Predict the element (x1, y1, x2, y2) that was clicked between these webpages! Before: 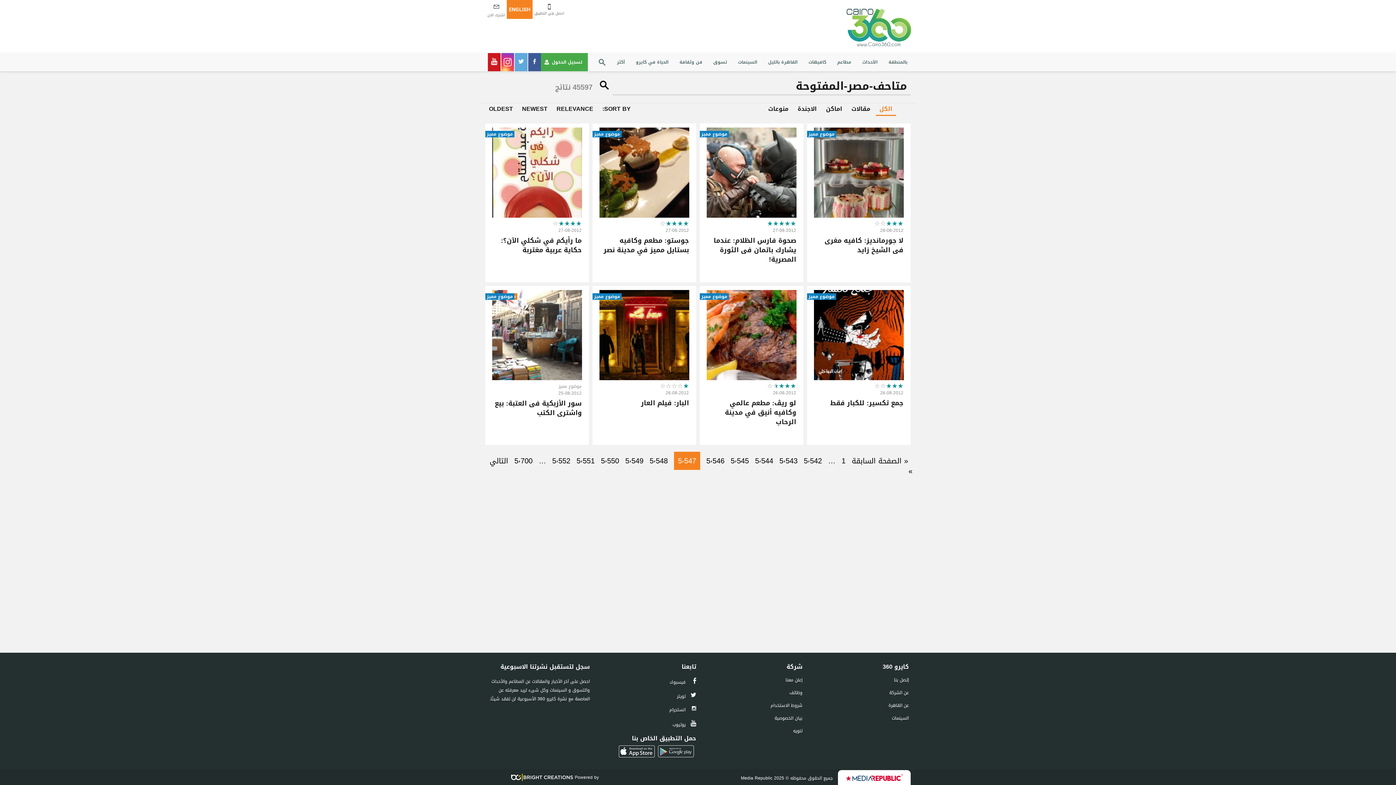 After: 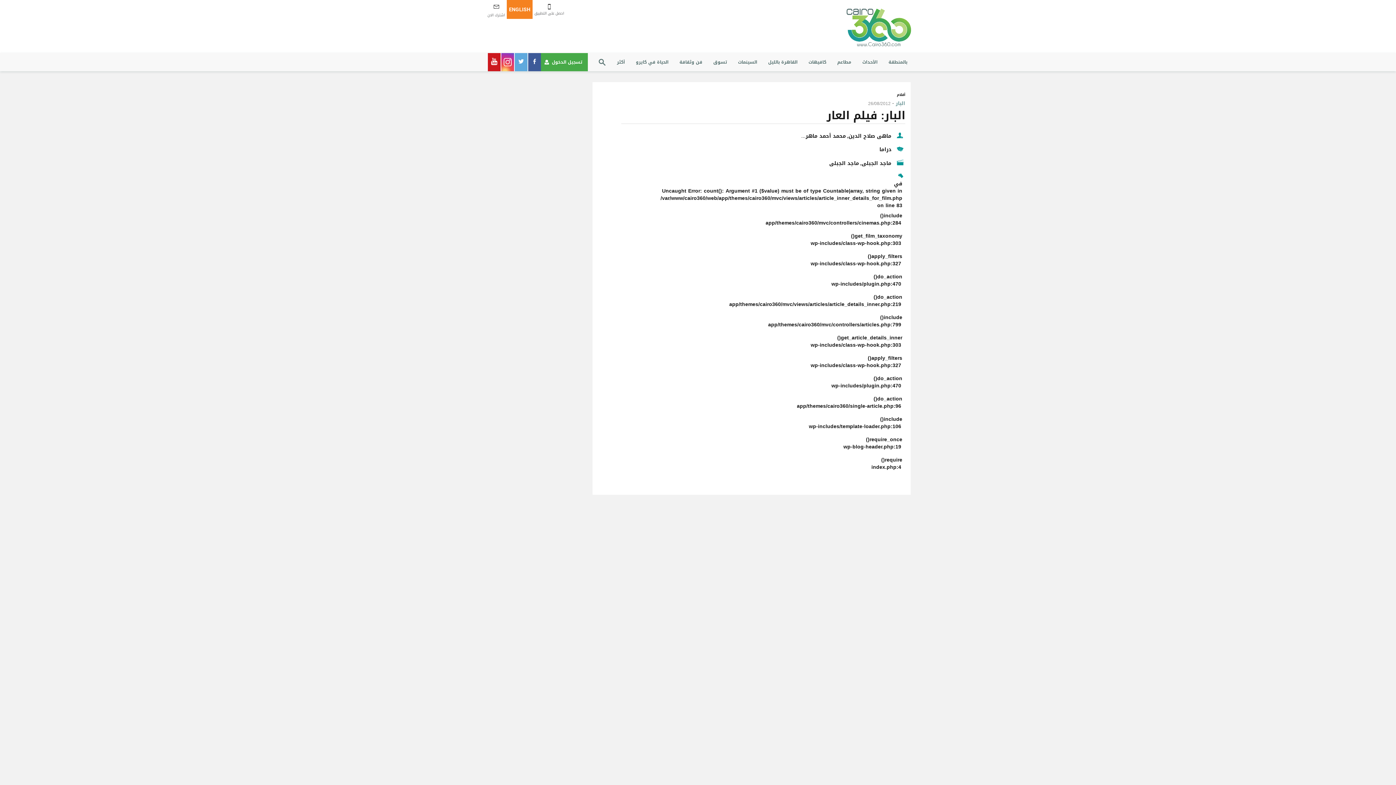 Action: bbox: (600, 398, 689, 408) label: البار: فيلم العار